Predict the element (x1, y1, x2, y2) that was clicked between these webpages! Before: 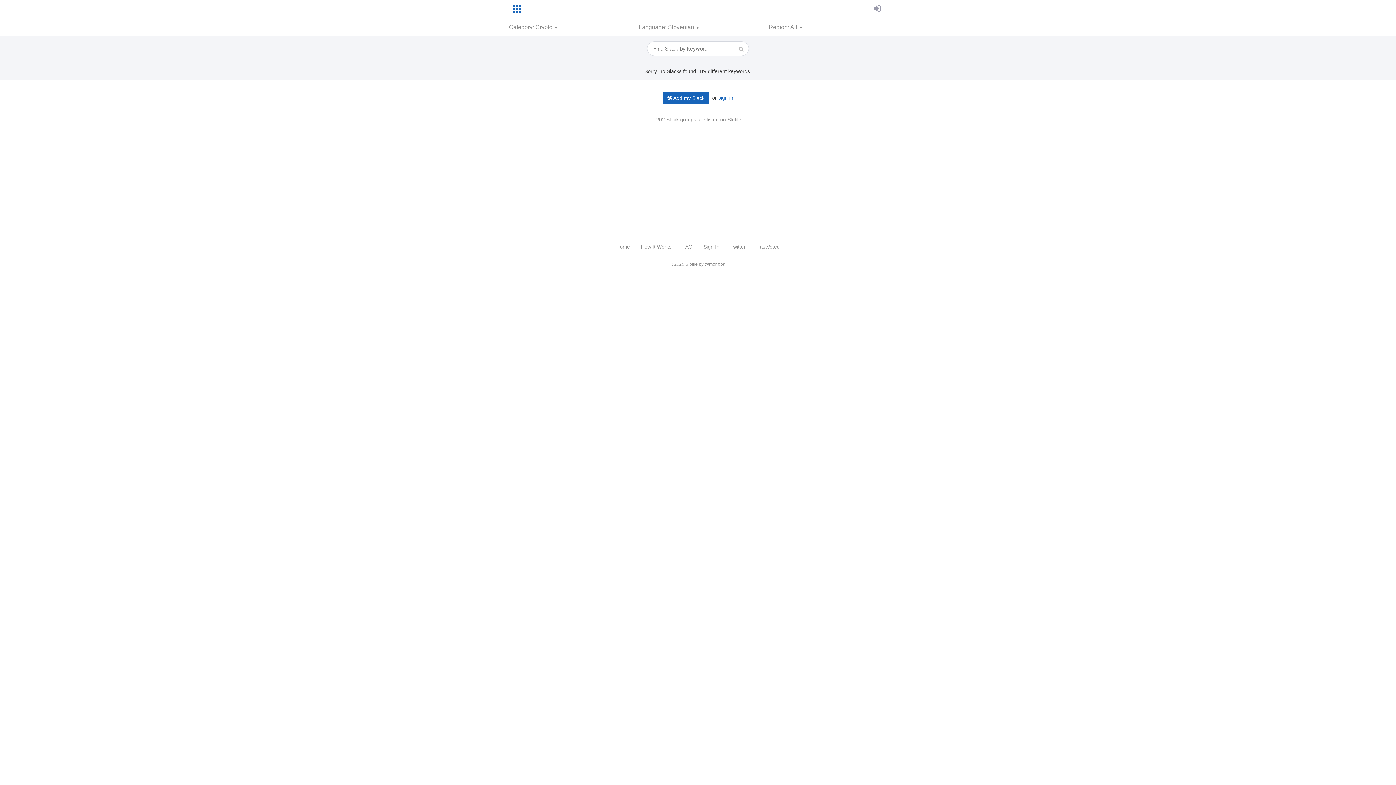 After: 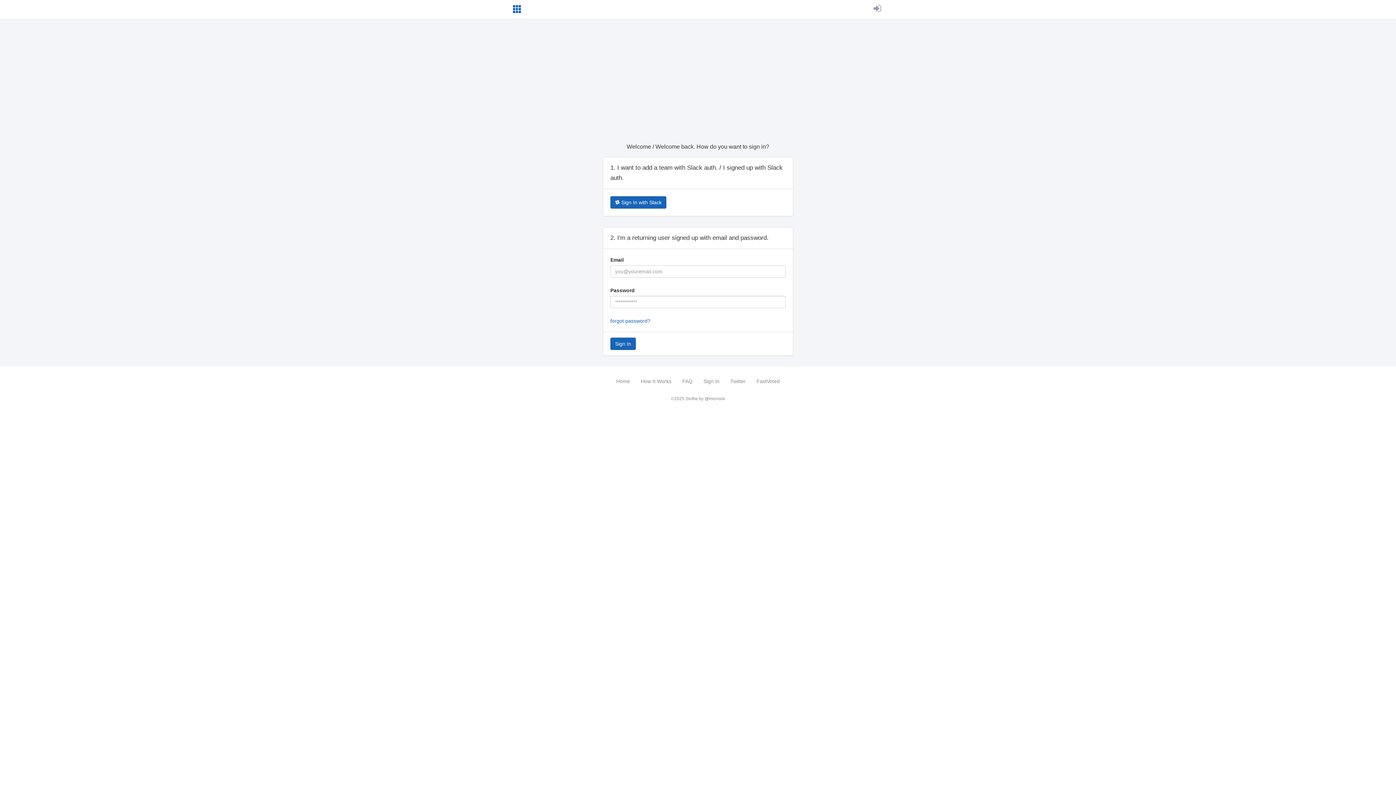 Action: bbox: (703, 244, 719, 249) label: Sign In